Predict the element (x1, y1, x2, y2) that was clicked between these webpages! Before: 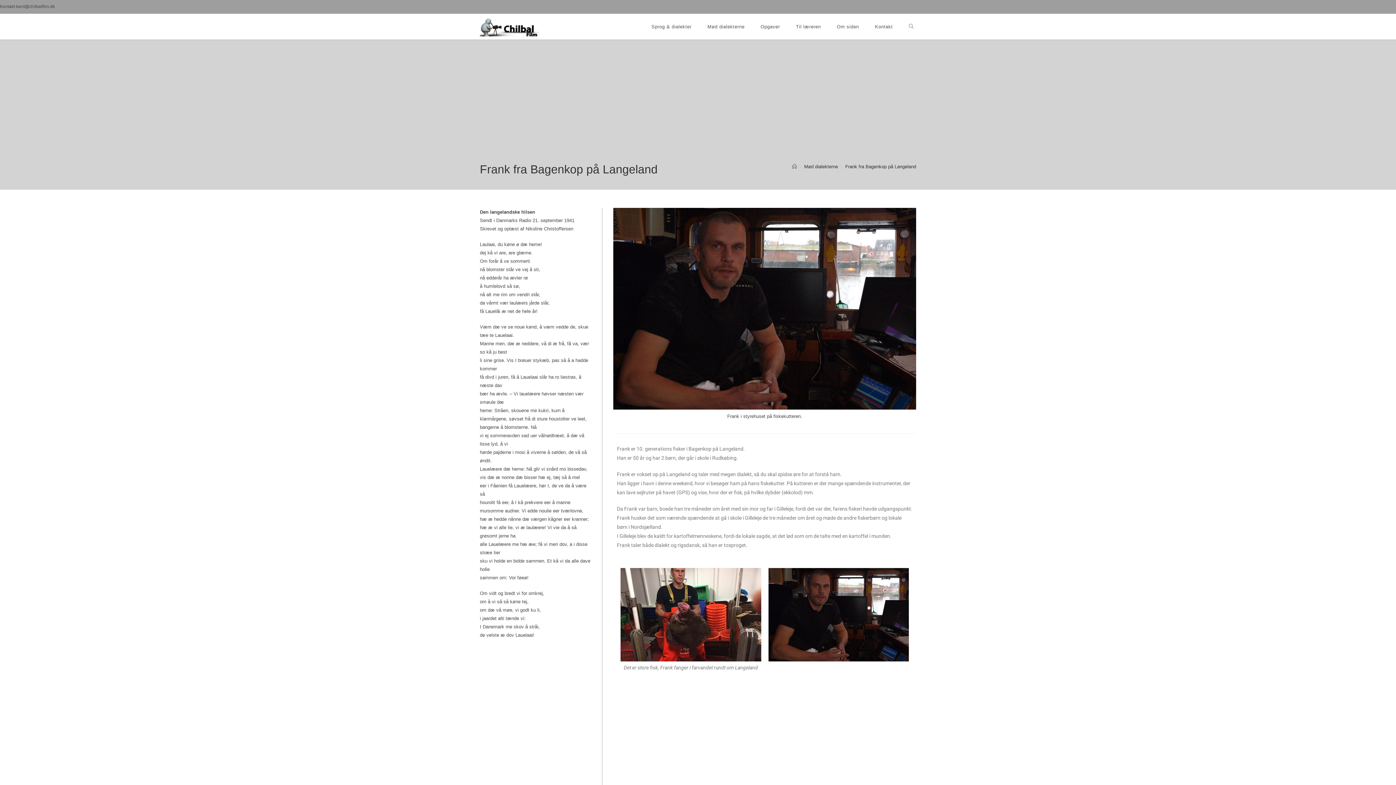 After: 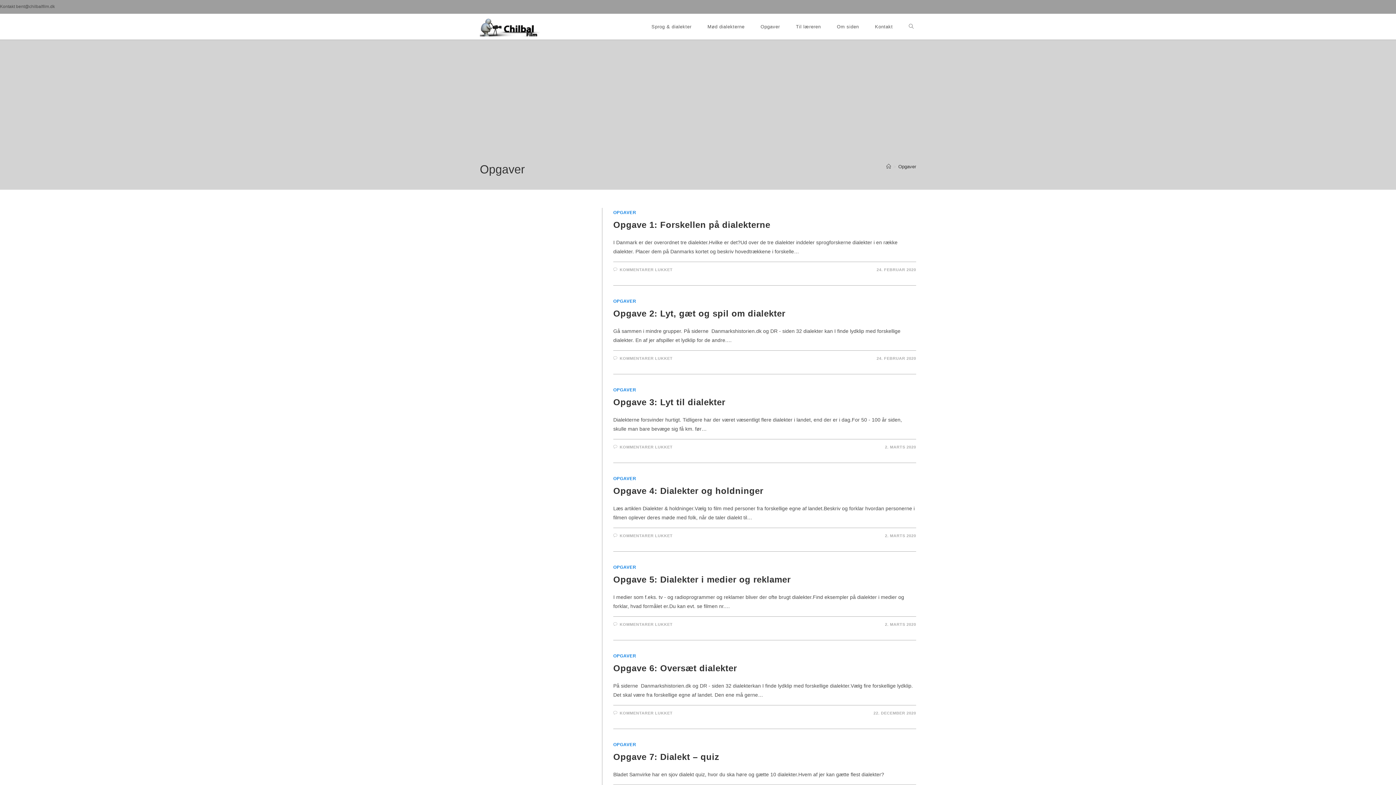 Action: bbox: (752, 13, 788, 39) label: Opgaver